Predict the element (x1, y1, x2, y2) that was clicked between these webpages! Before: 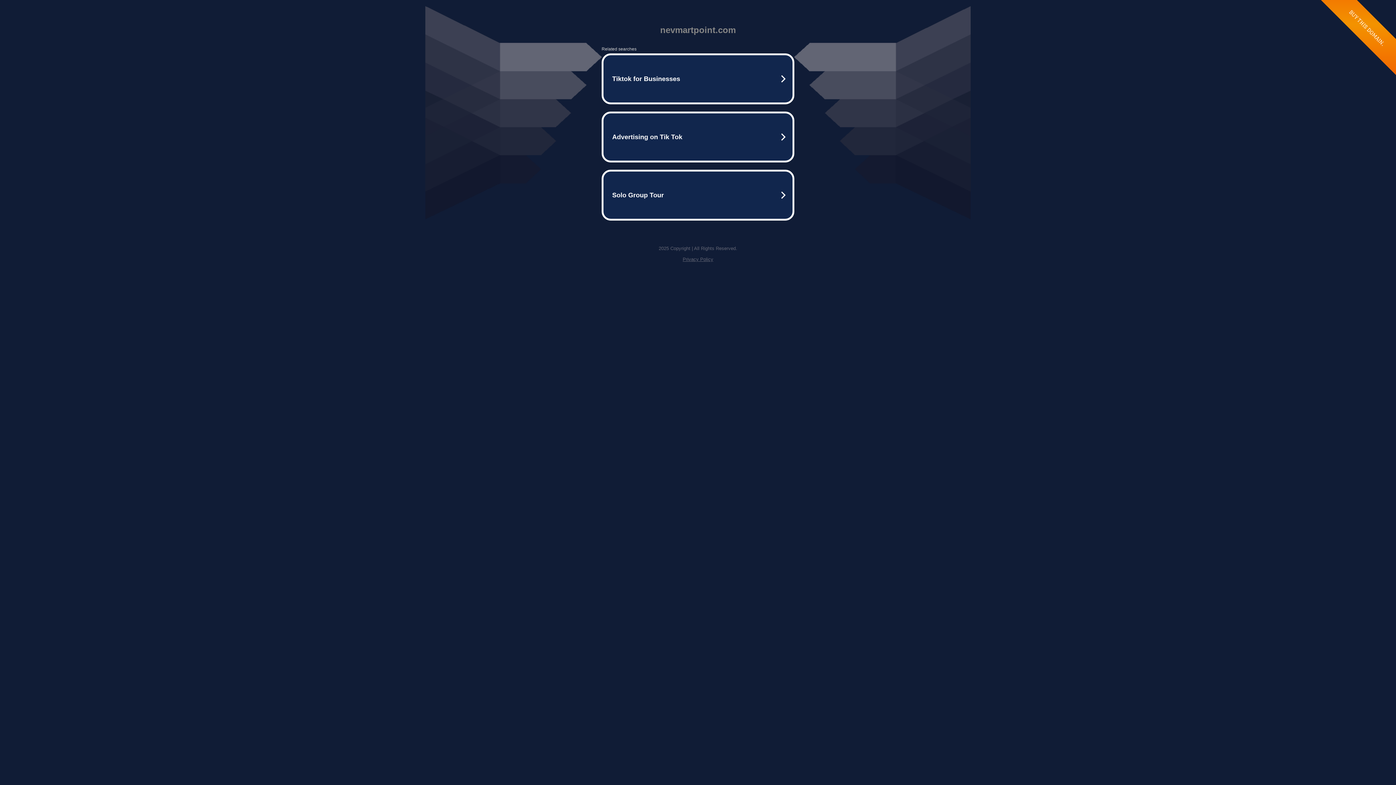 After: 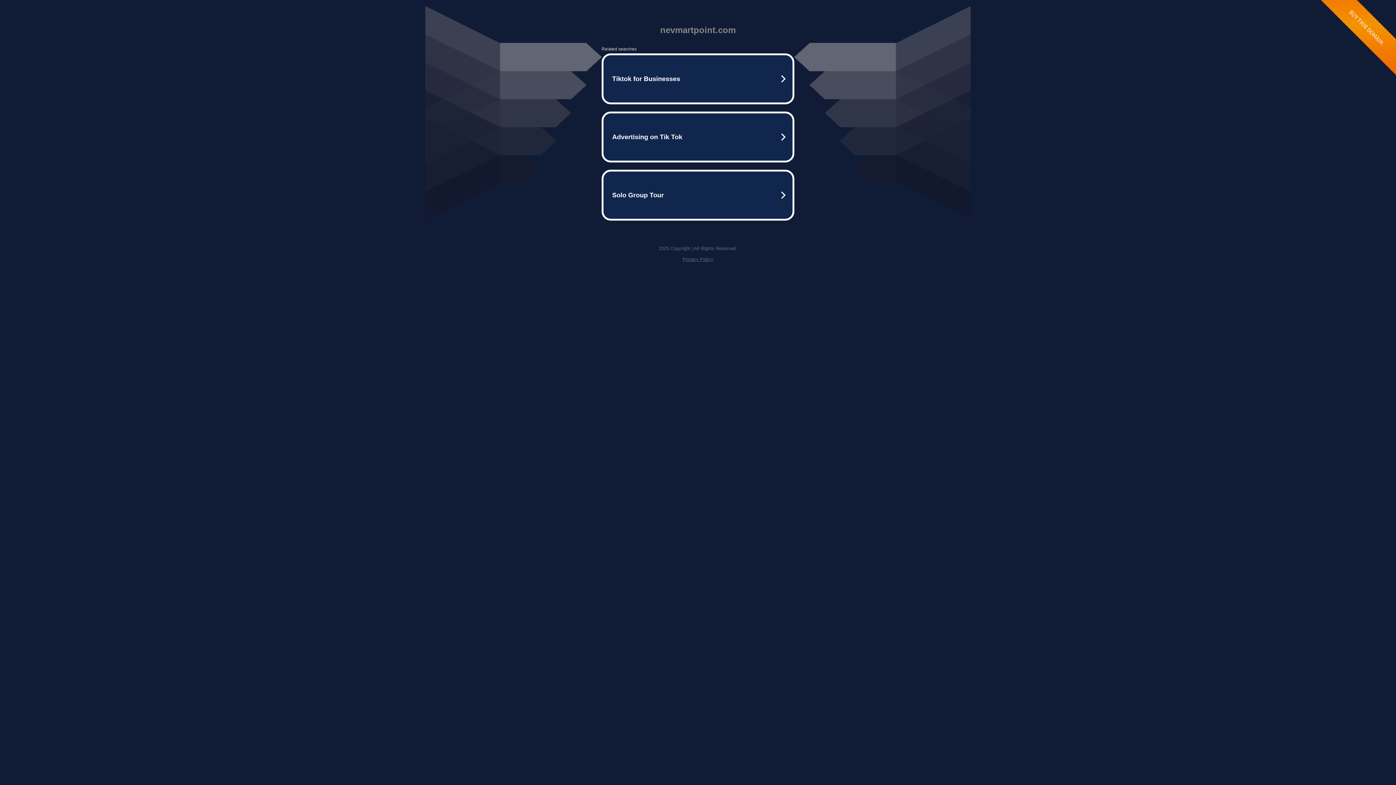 Action: bbox: (682, 256, 713, 262) label: Privacy Policy